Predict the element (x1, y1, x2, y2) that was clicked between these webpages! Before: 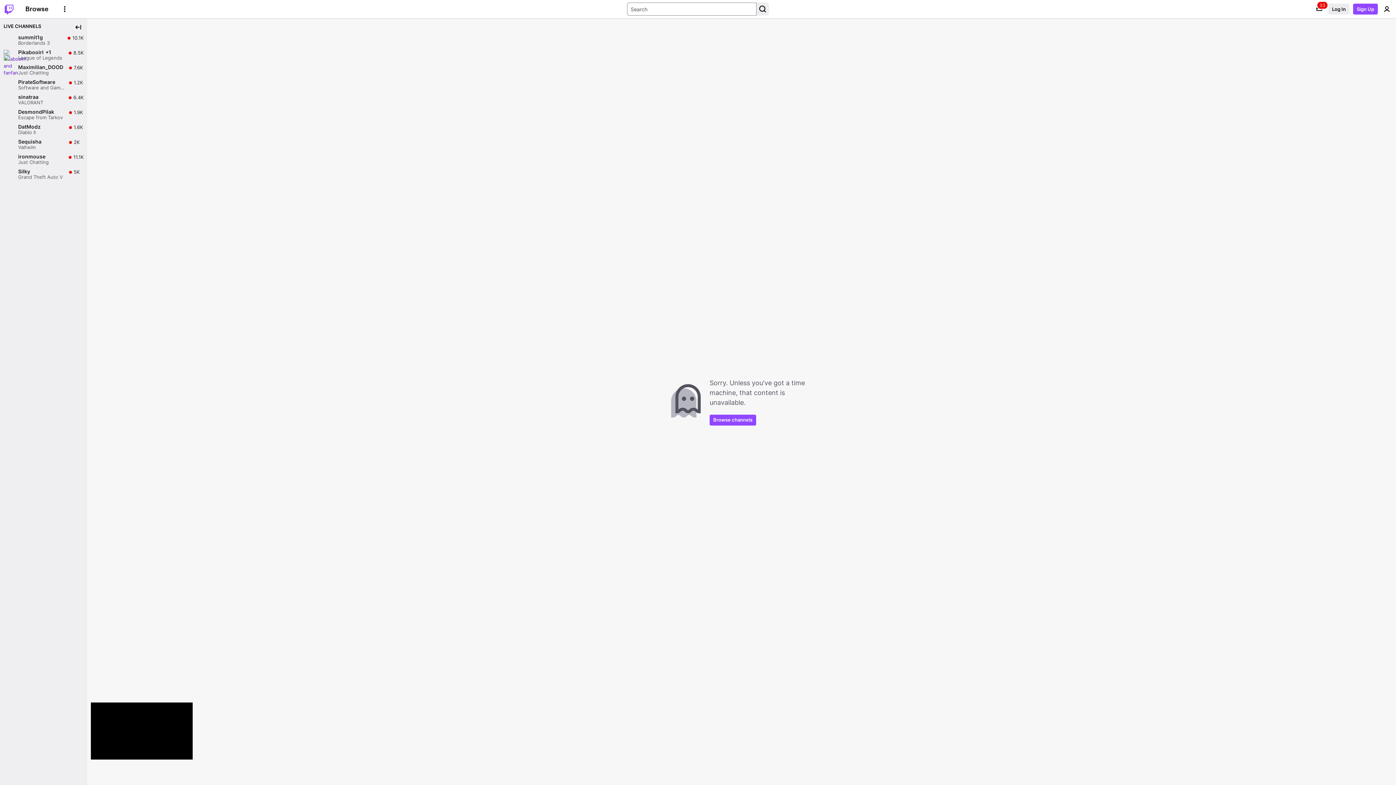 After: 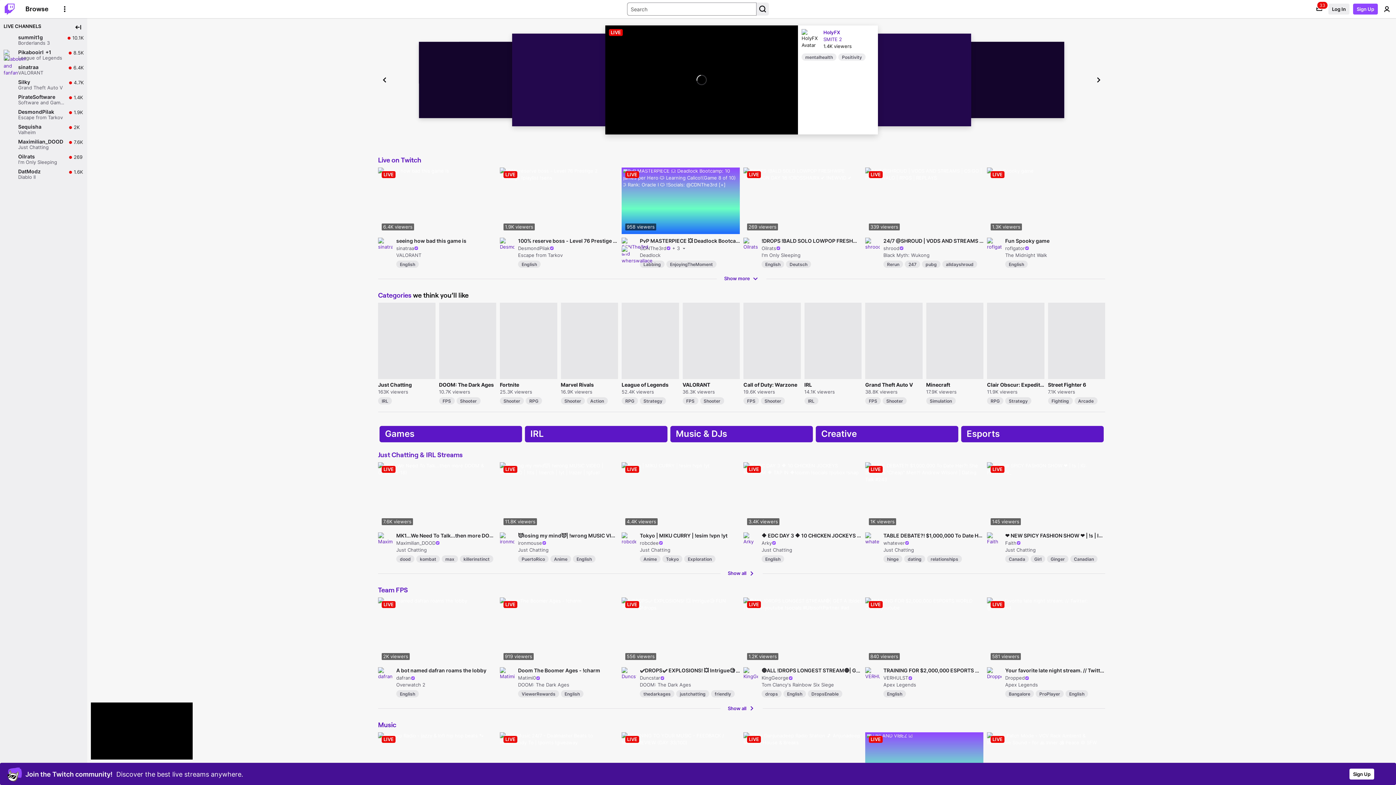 Action: label: Twitch Home bbox: (0, 0, 18, 18)